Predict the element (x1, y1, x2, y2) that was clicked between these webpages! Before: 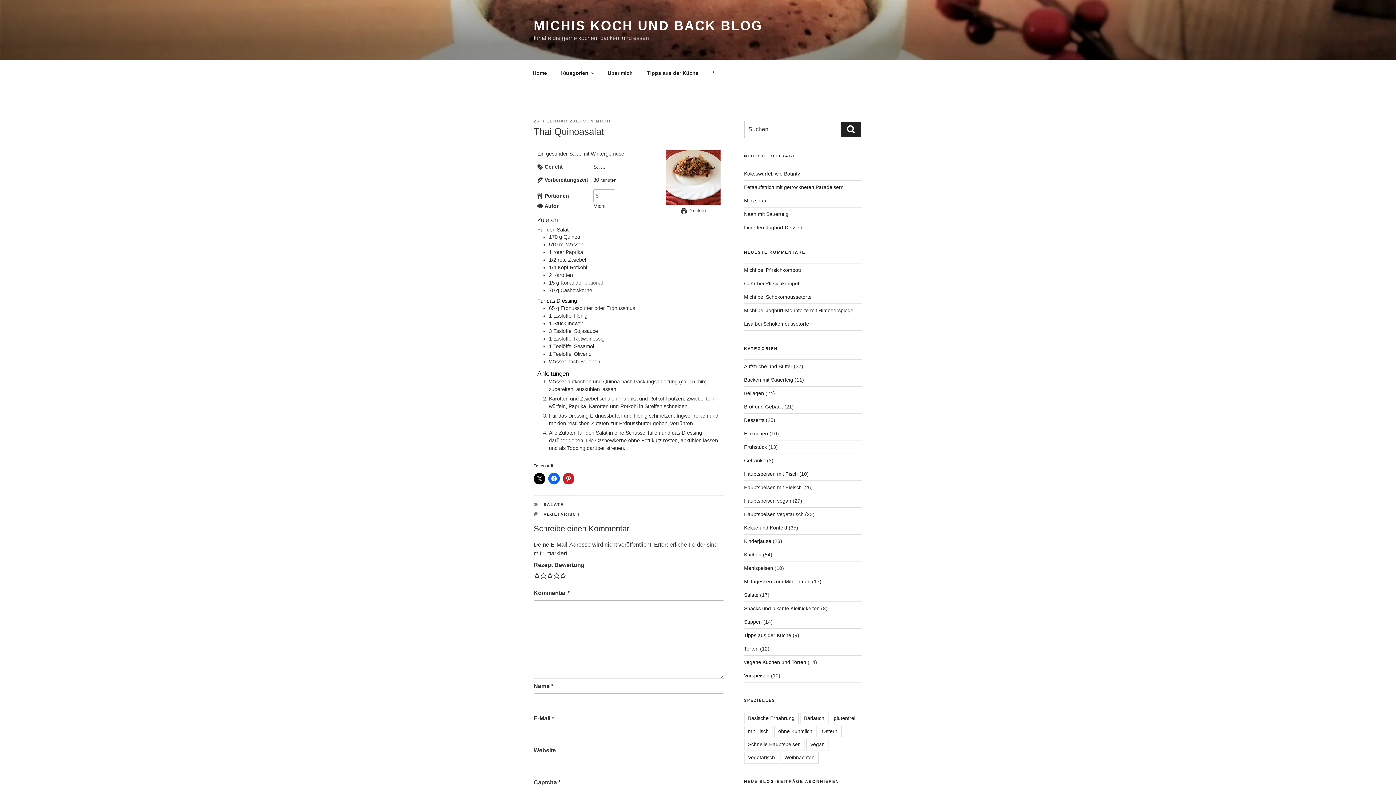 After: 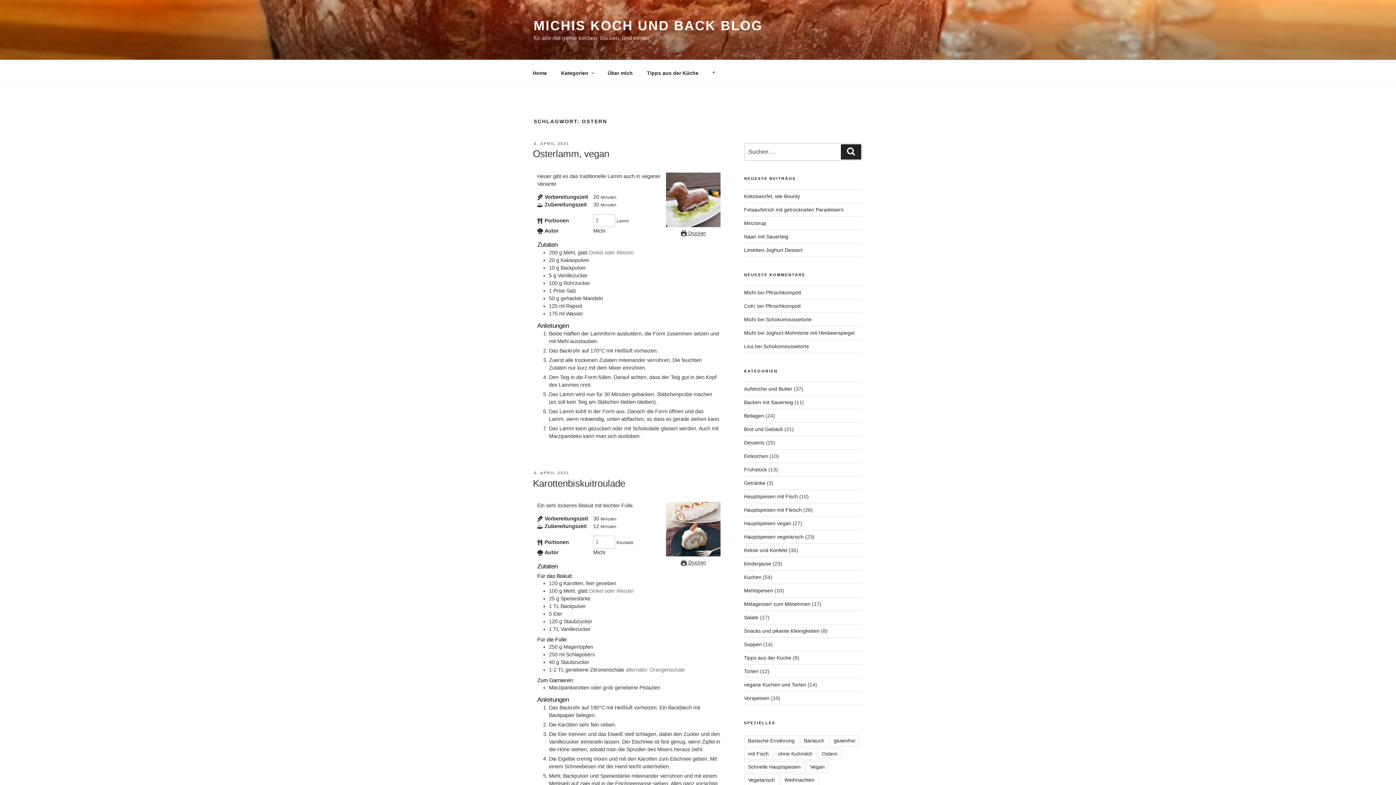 Action: label: Ostern bbox: (818, 726, 841, 737)